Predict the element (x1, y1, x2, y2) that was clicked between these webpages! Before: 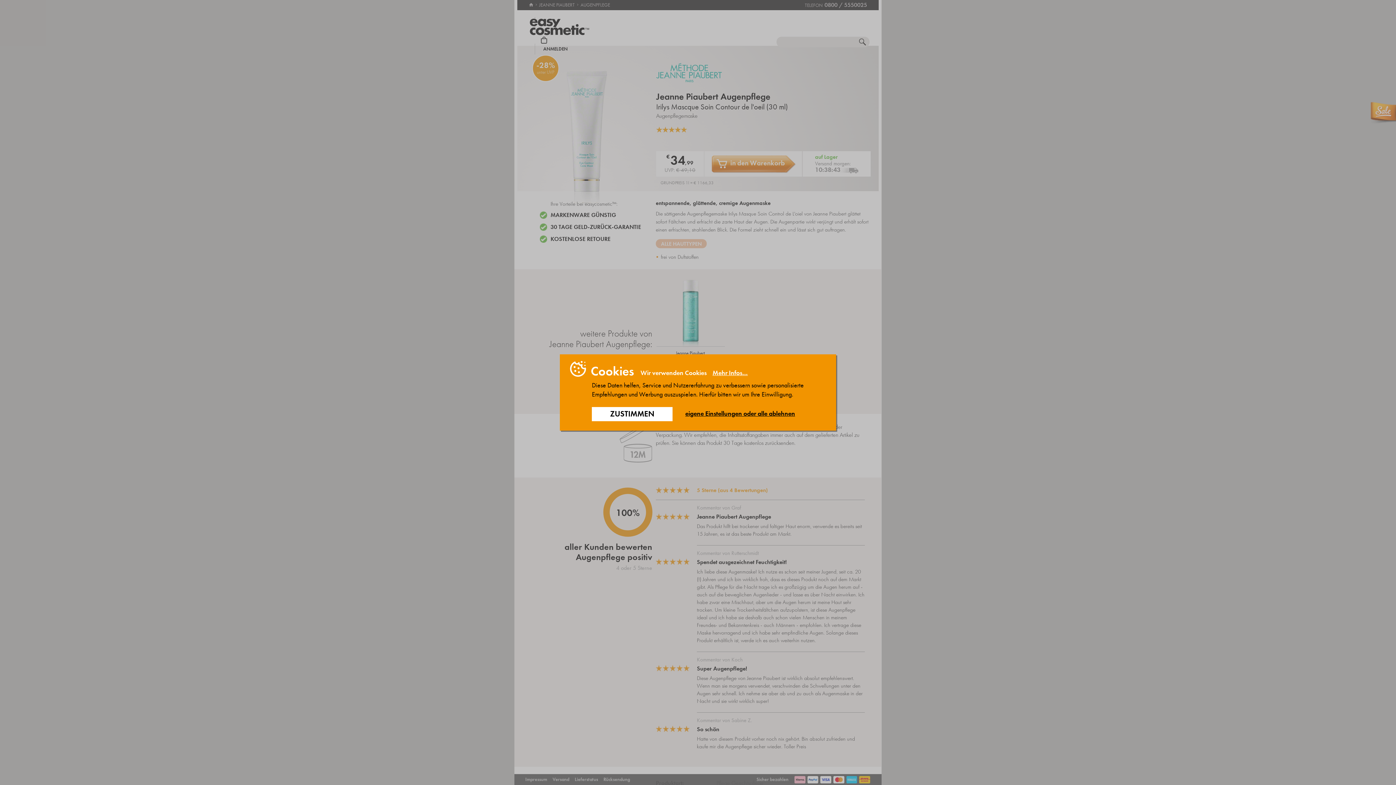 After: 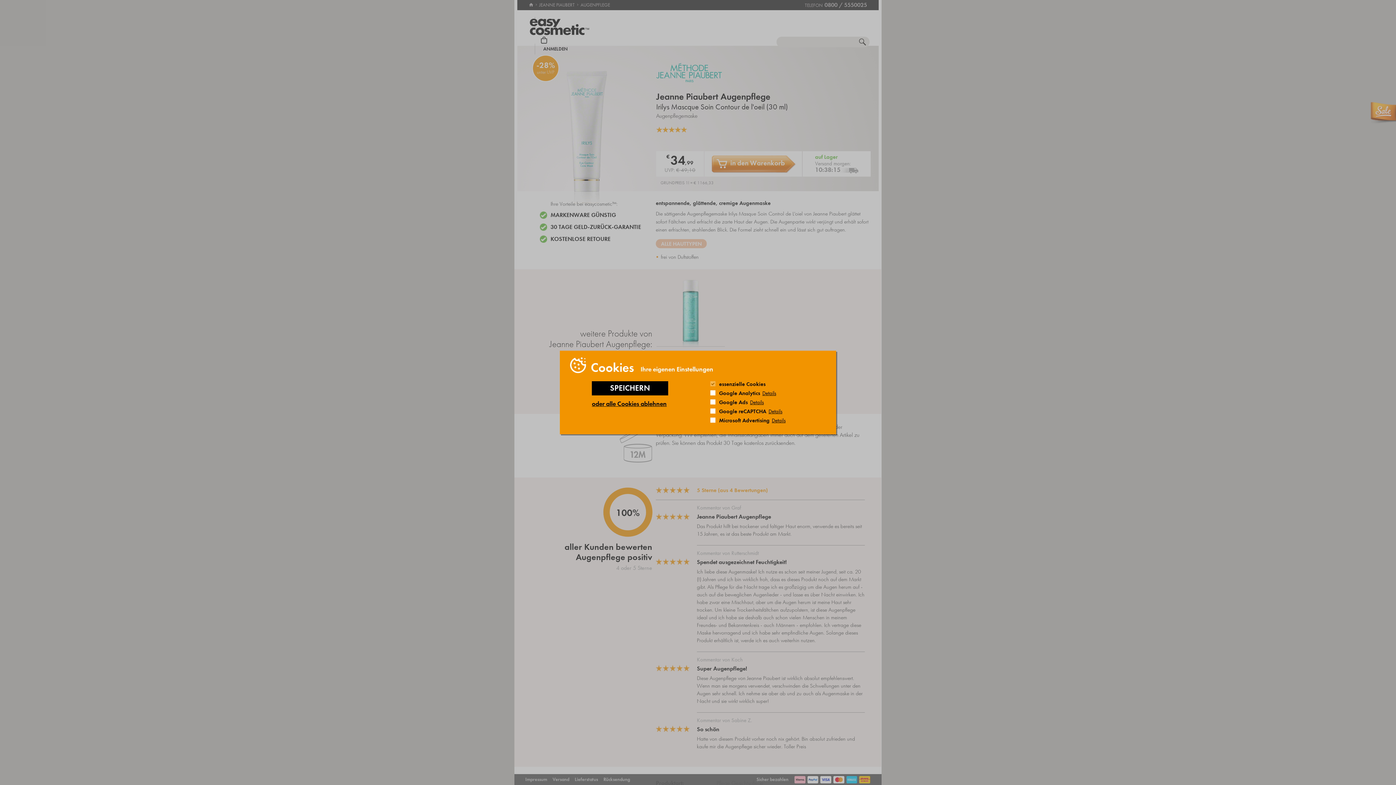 Action: bbox: (685, 409, 795, 417) label: eigene Einstellungen oder alle ablehnen